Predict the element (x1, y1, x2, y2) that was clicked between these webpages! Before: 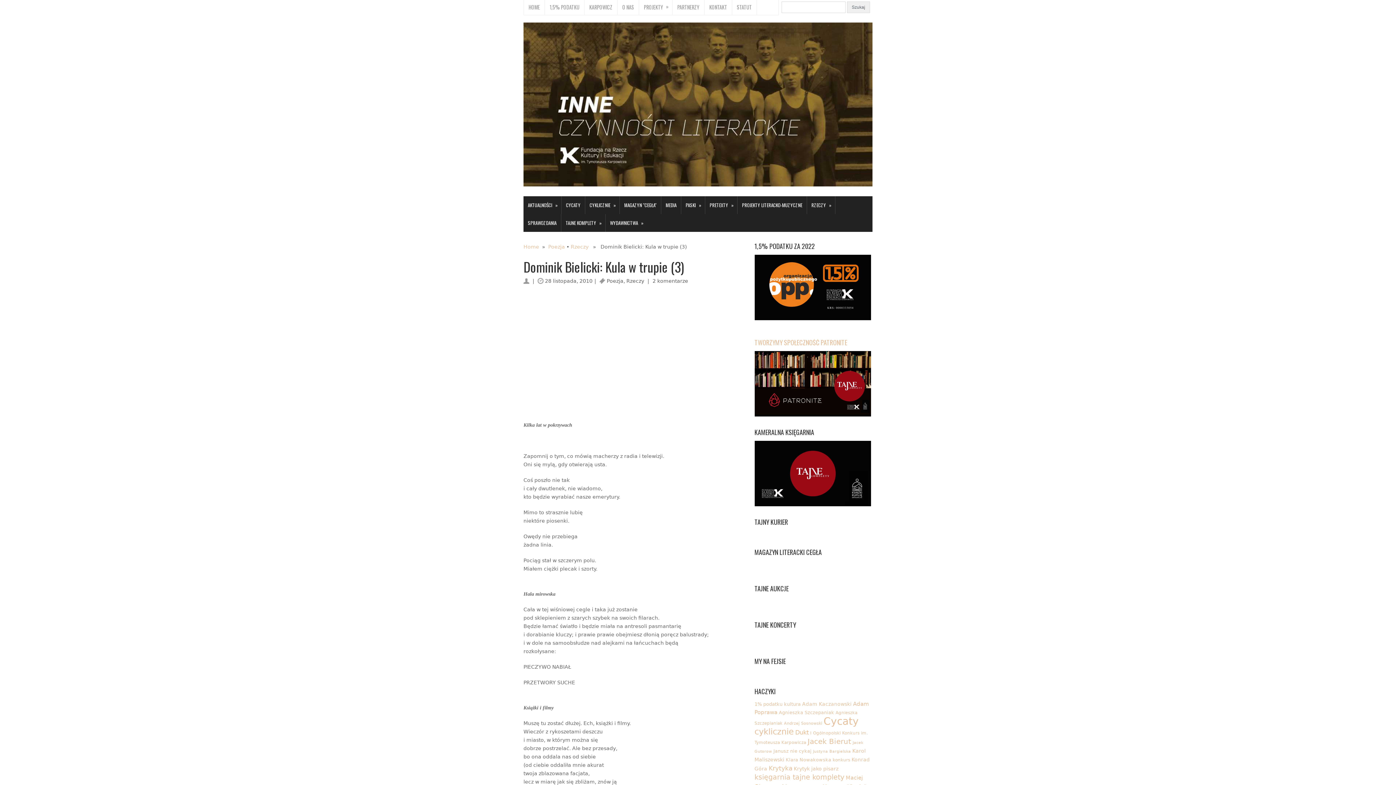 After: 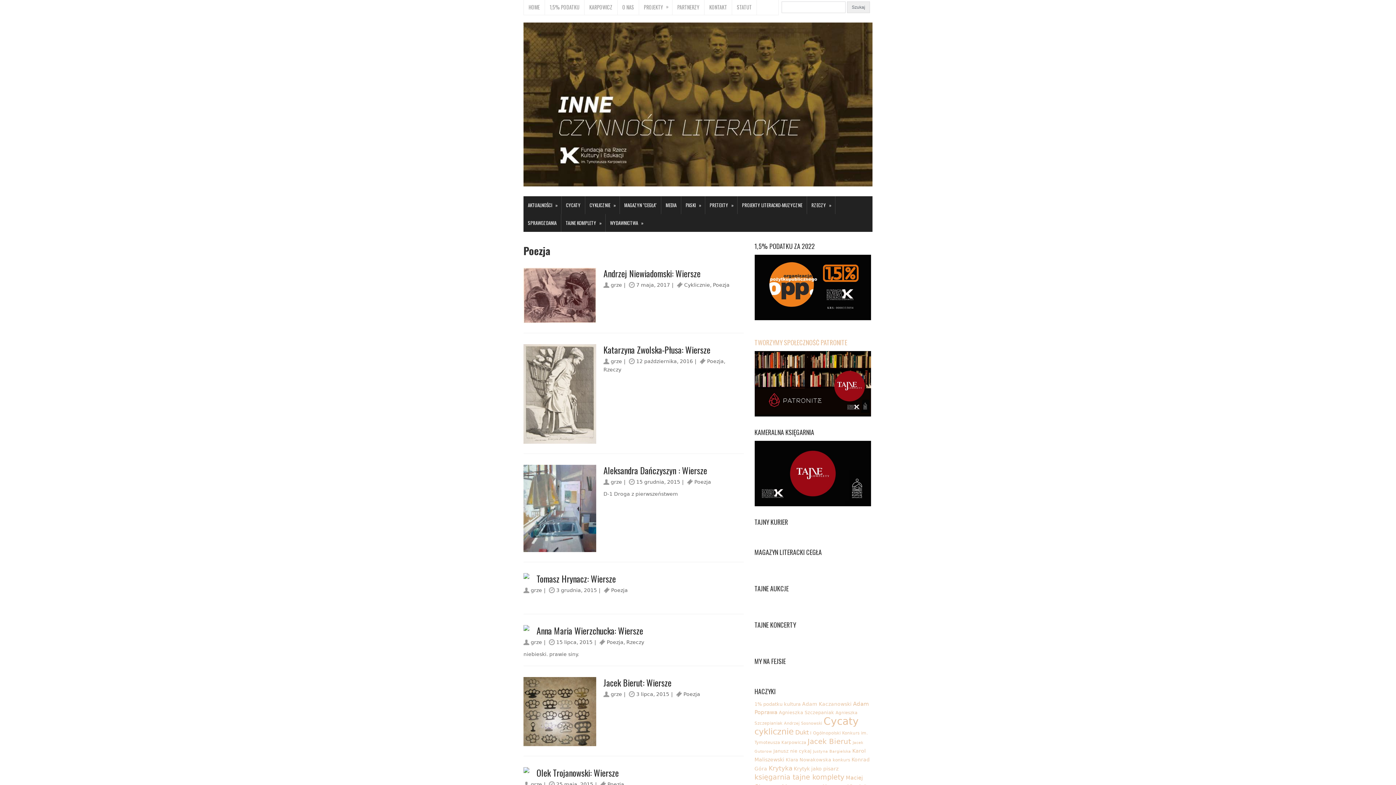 Action: label: Poezja bbox: (606, 278, 623, 284)